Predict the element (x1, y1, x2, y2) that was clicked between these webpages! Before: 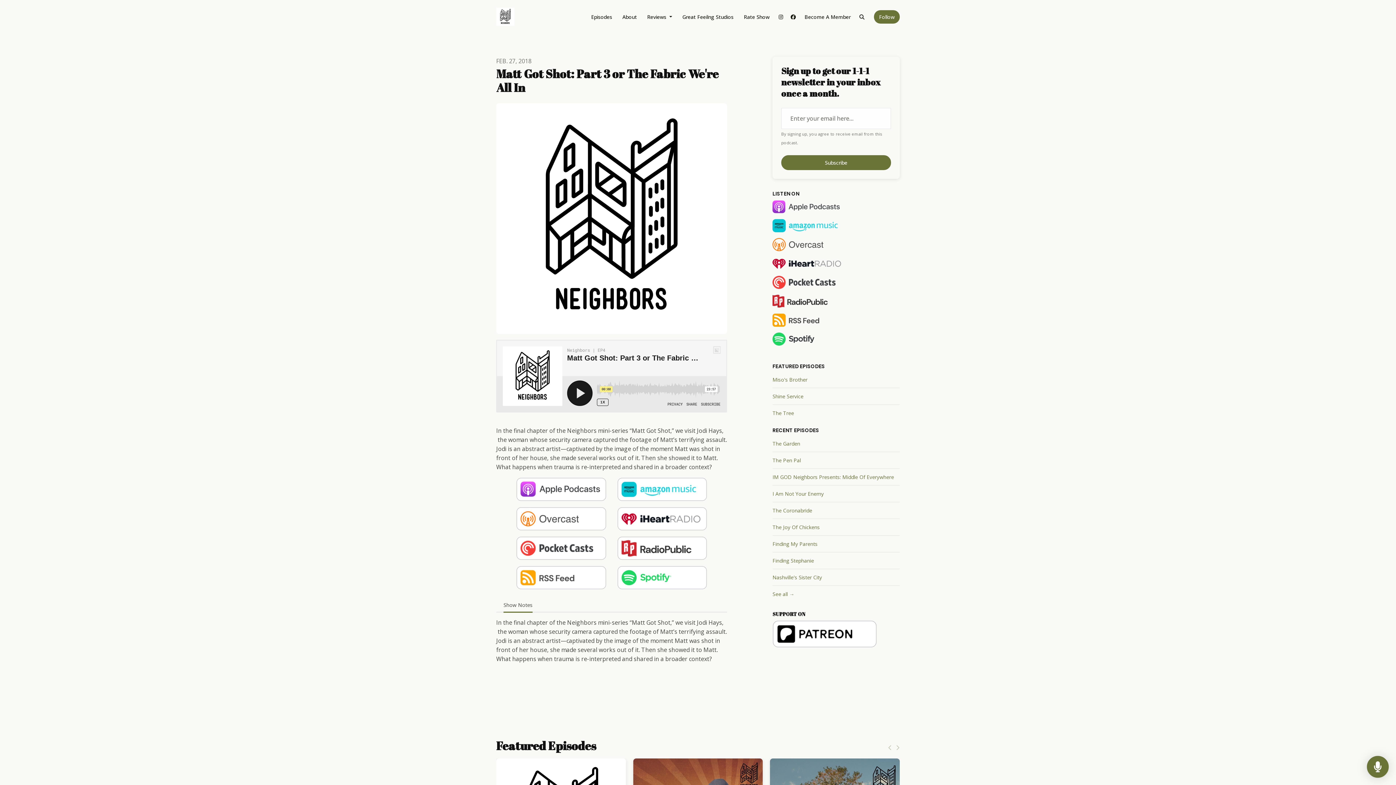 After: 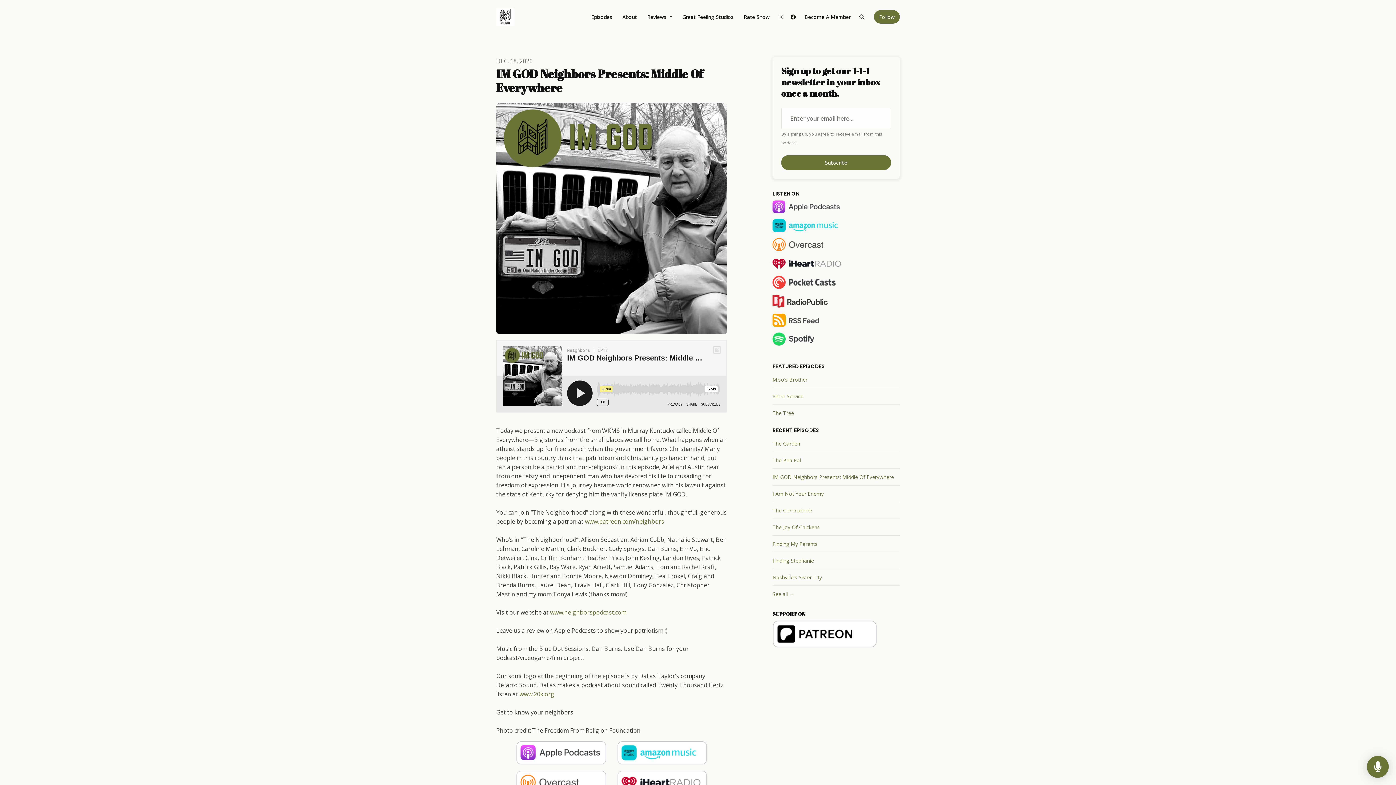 Action: label: IM GOD Neighbors Presents: Middle Of Everywhere bbox: (772, 469, 900, 485)